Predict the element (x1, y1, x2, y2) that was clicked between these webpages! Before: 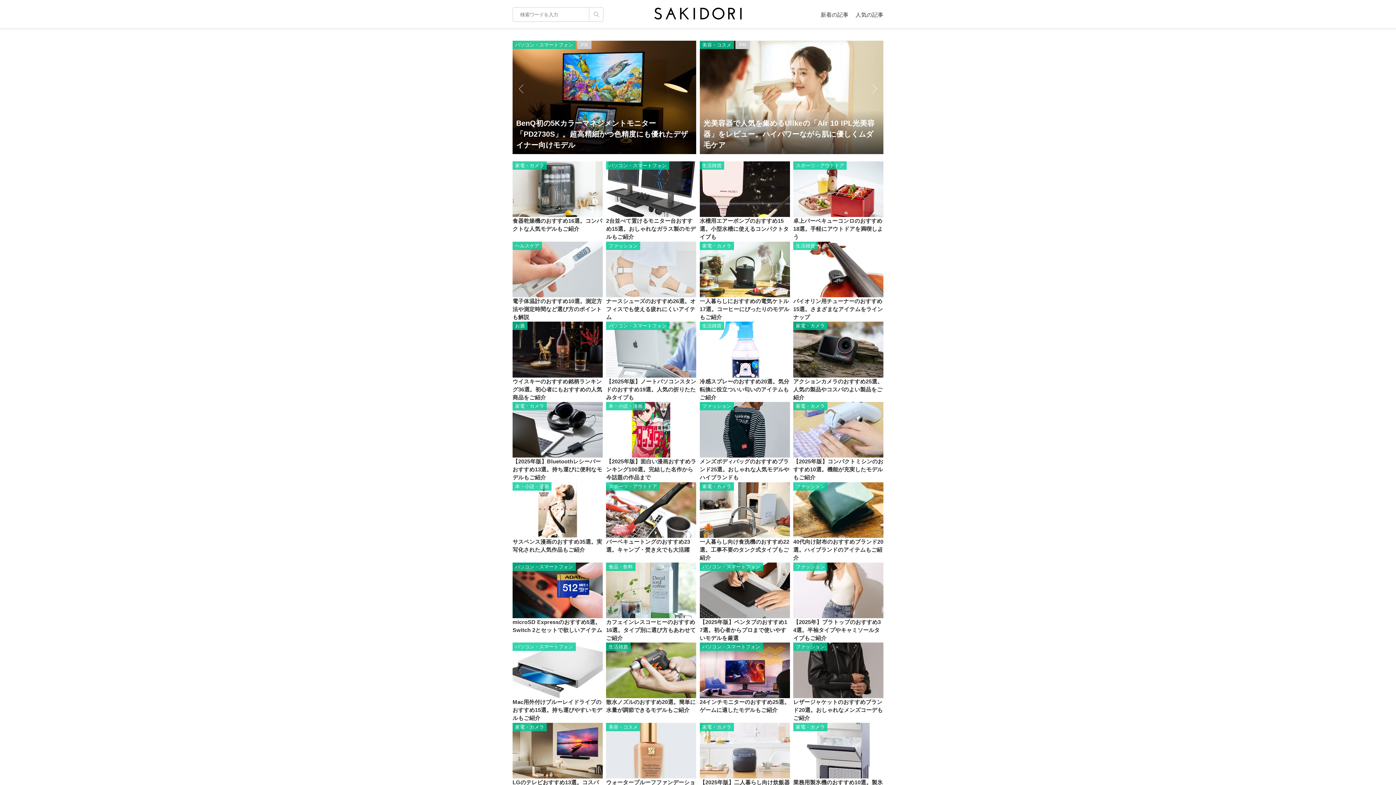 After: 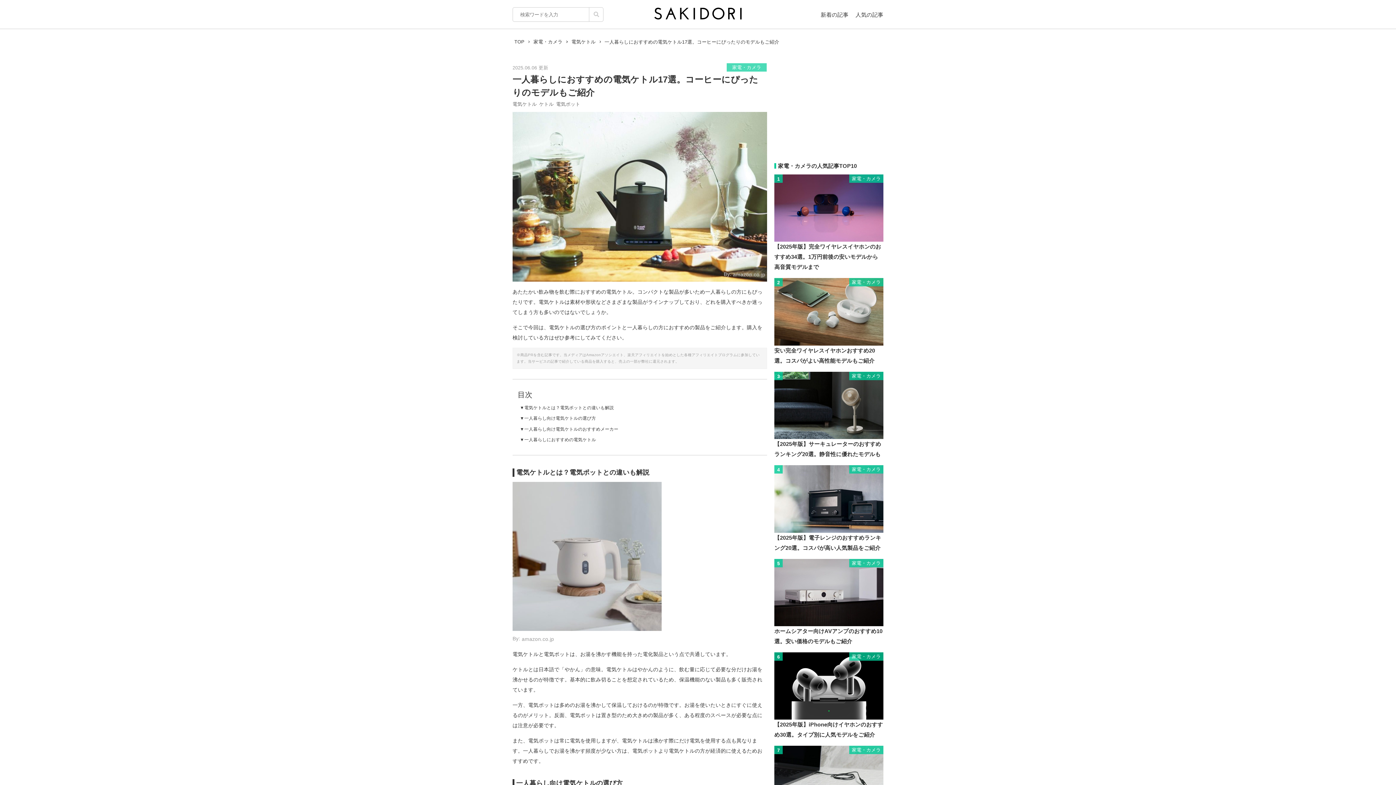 Action: bbox: (699, 241, 790, 321) label: 家電・カメラ

一人暮らしにおすすめの電気ケトル17選。コーヒーにぴったりのモデルもご紹介